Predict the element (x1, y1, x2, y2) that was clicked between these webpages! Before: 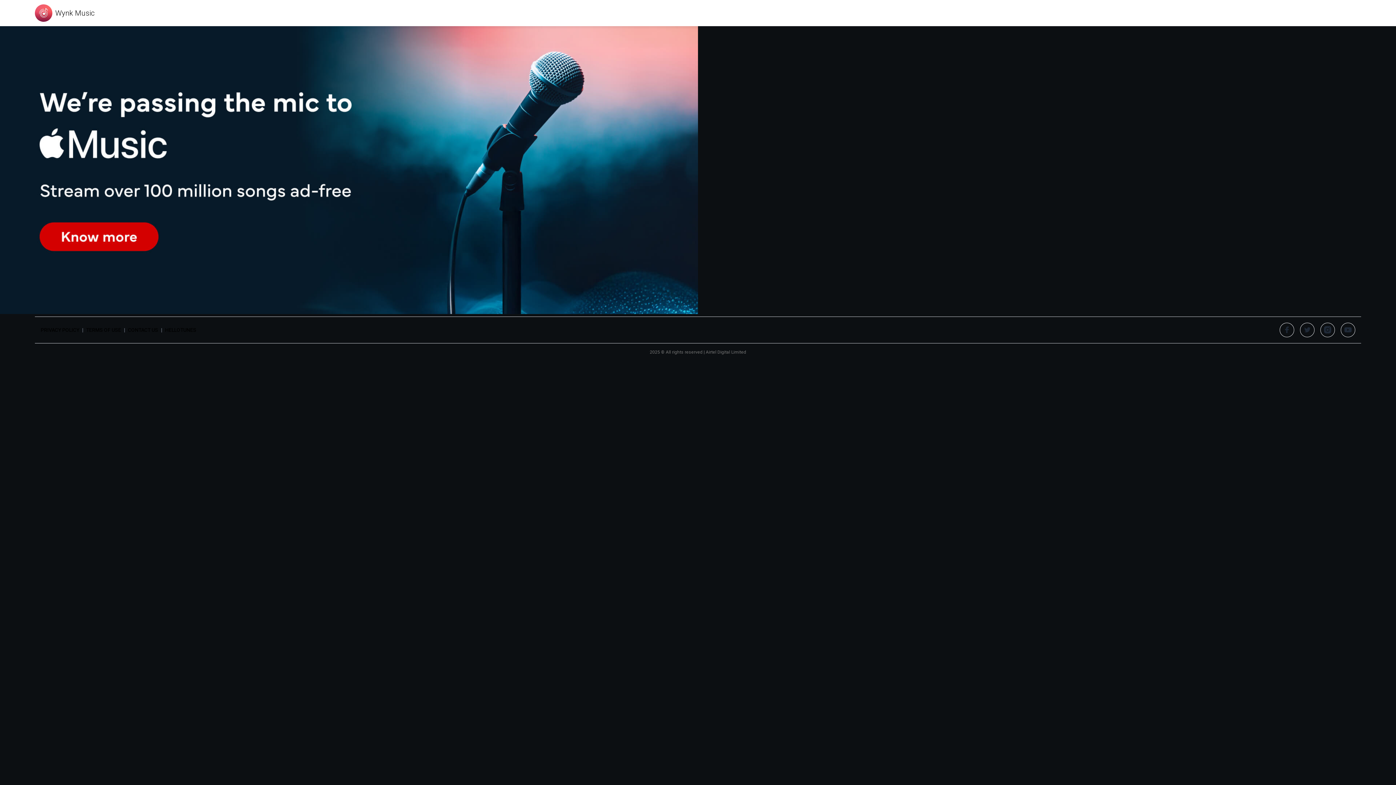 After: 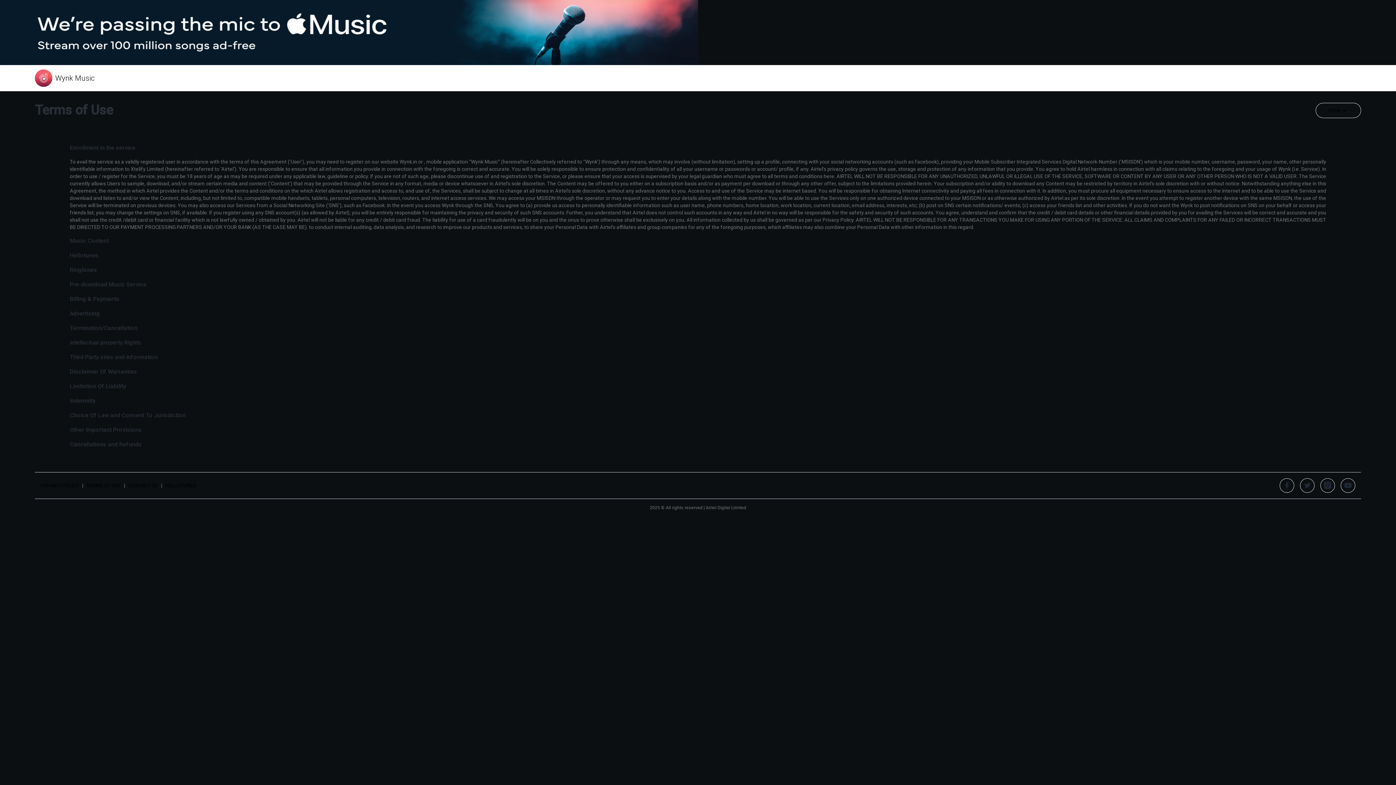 Action: label: TERMS OF USE bbox: (86, 326, 121, 333)